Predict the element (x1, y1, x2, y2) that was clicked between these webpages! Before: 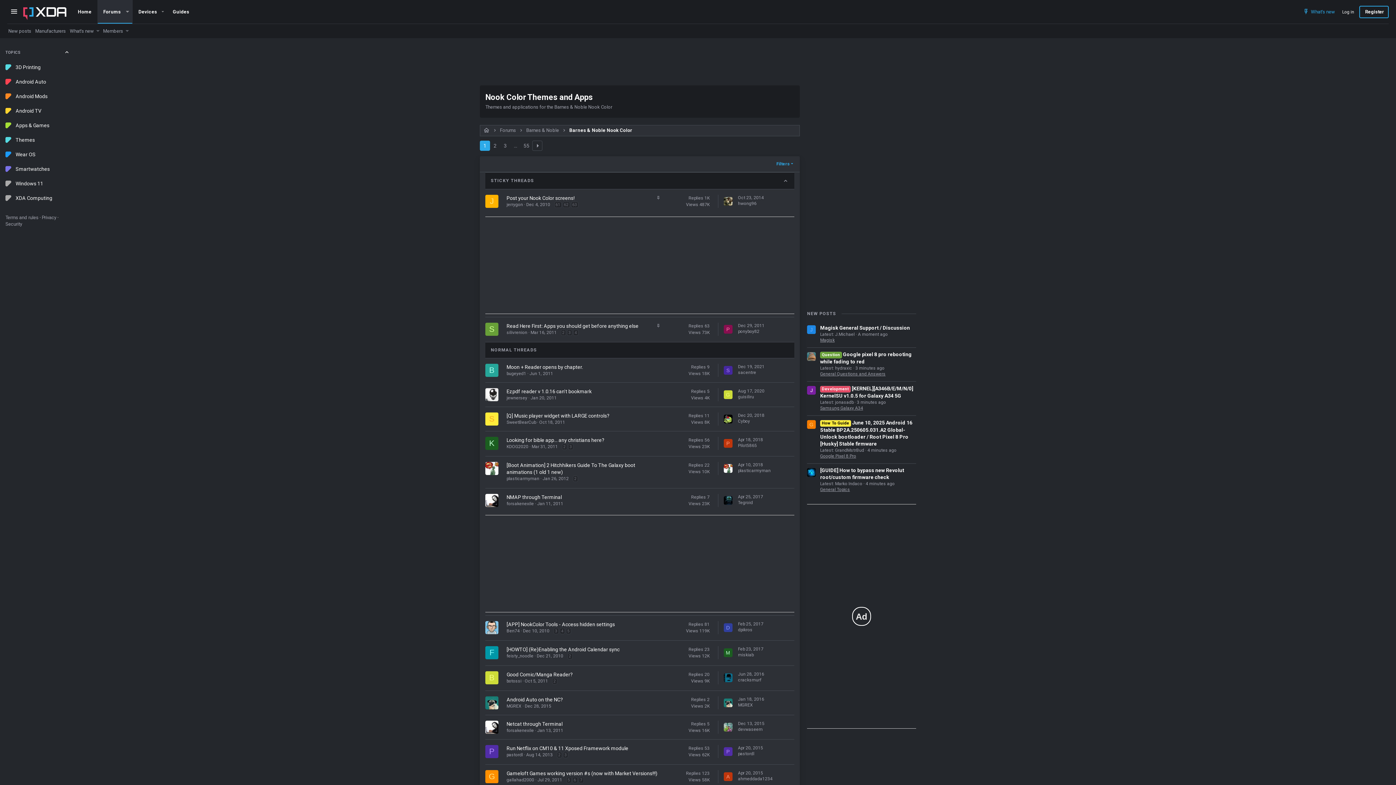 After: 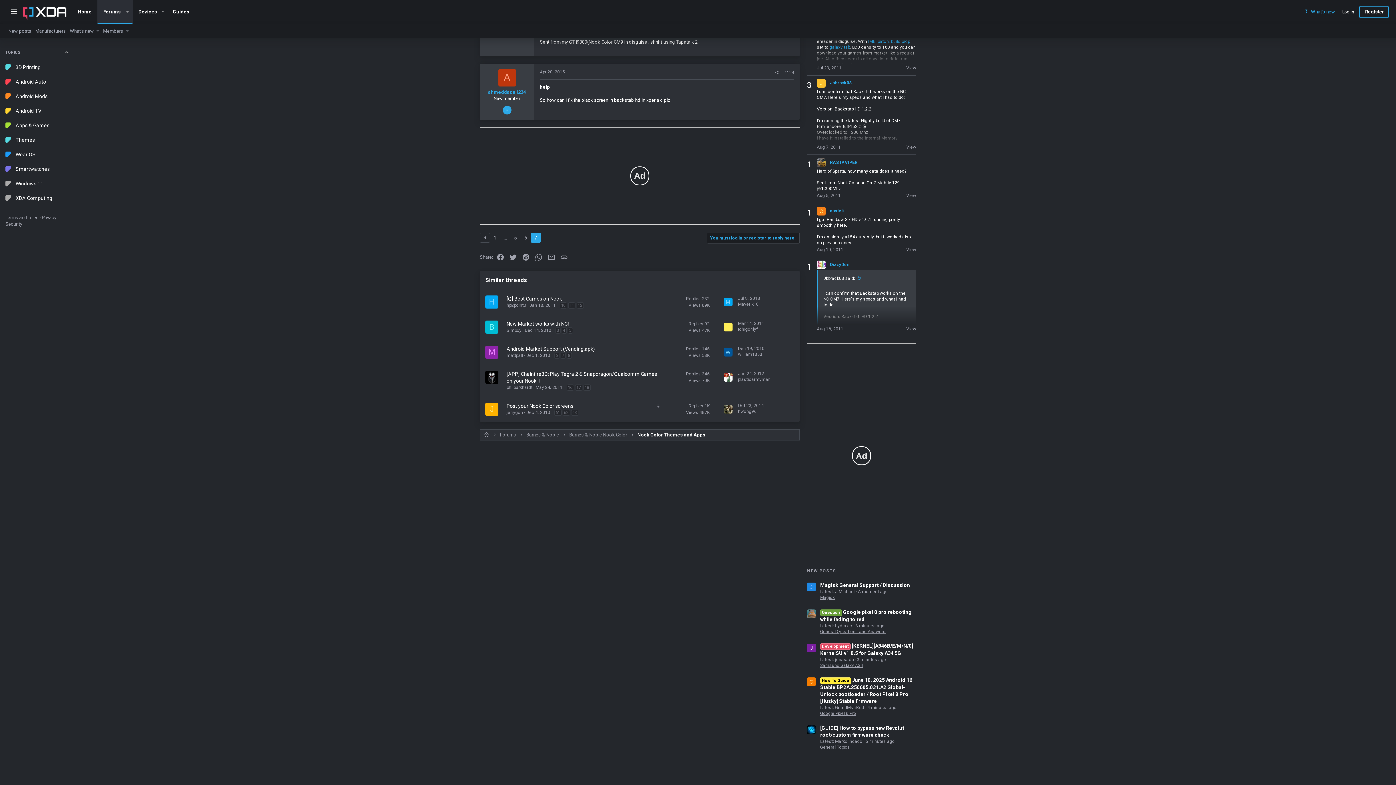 Action: bbox: (738, 770, 763, 775) label: Apr 20, 2015